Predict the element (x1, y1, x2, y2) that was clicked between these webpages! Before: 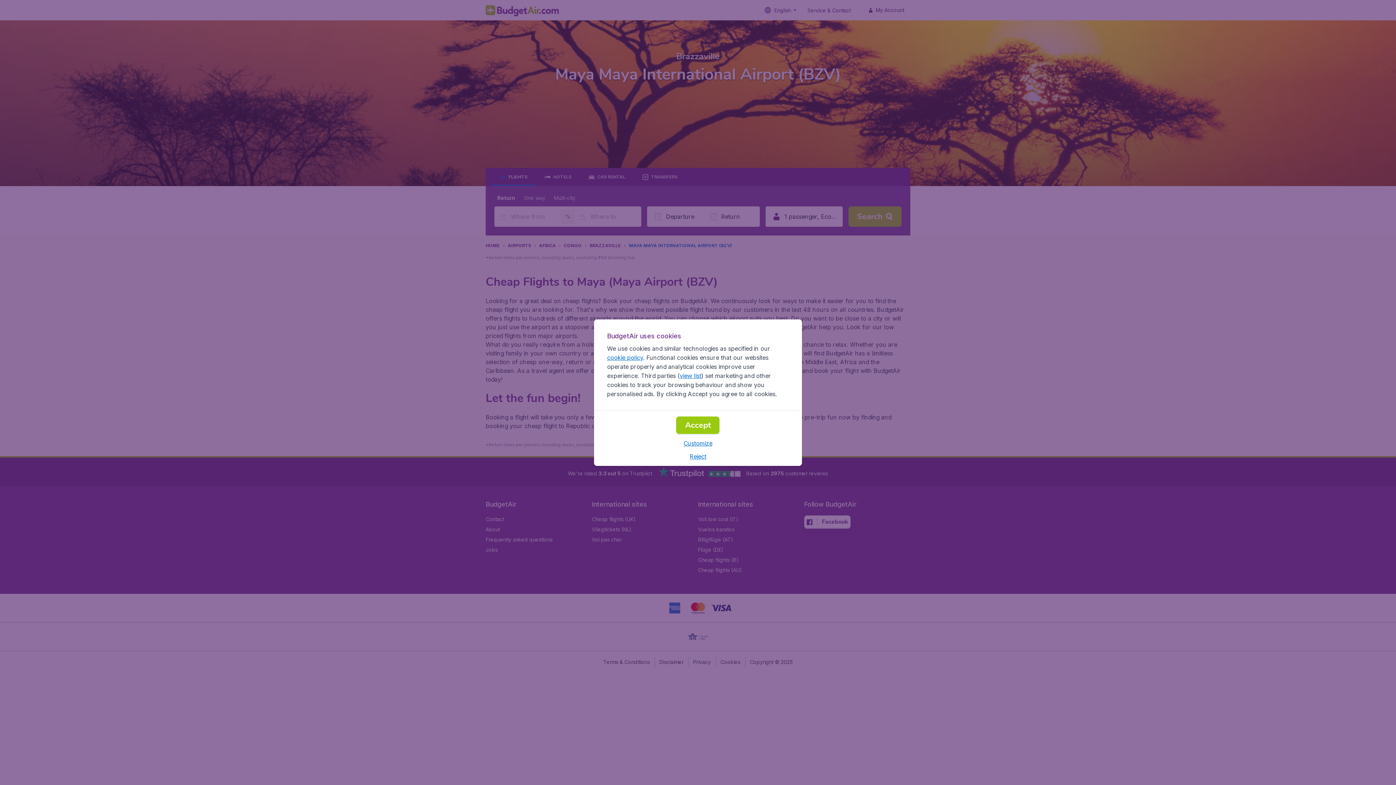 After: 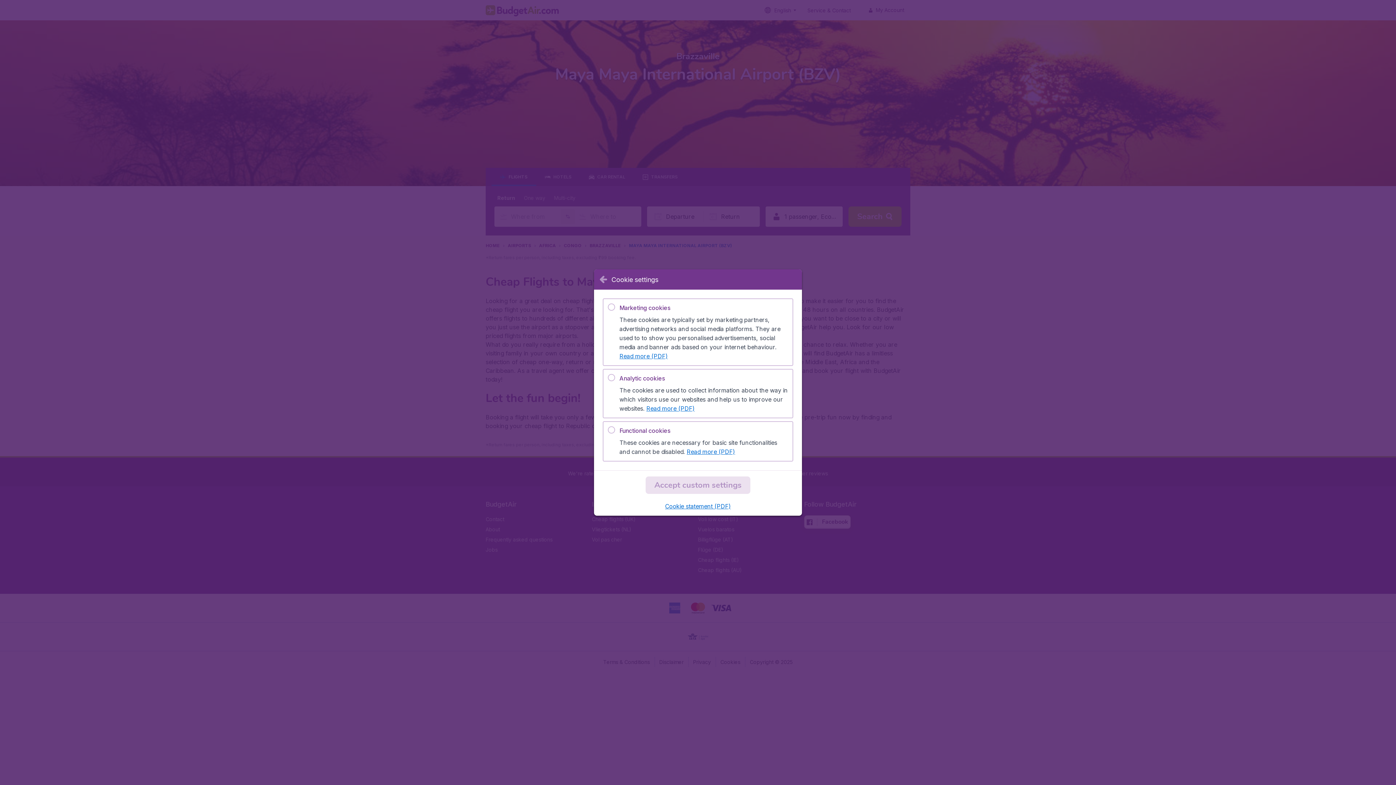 Action: label: Customize bbox: (683, 439, 712, 447)